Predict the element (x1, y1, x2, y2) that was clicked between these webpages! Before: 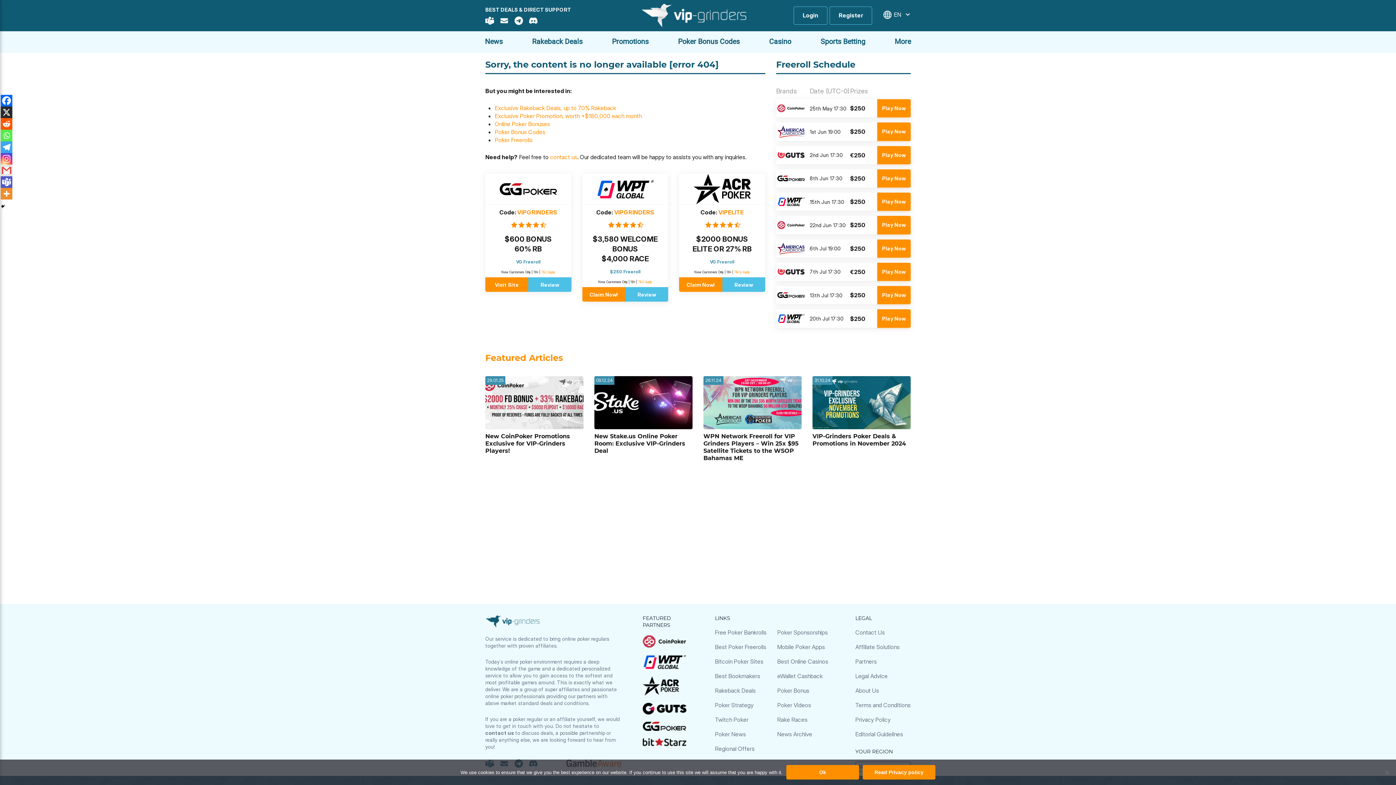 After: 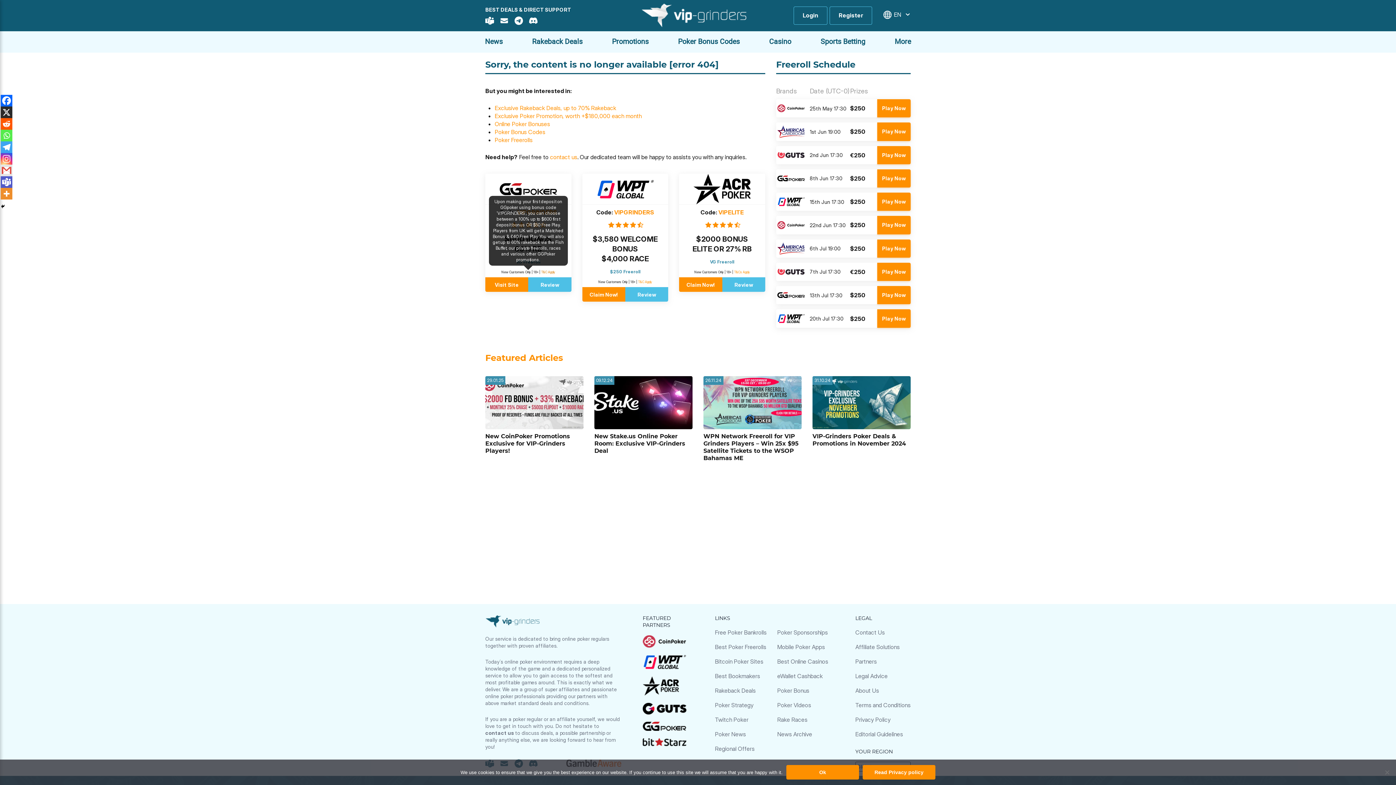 Action: bbox: (541, 270, 555, 274) label: T&C Apply